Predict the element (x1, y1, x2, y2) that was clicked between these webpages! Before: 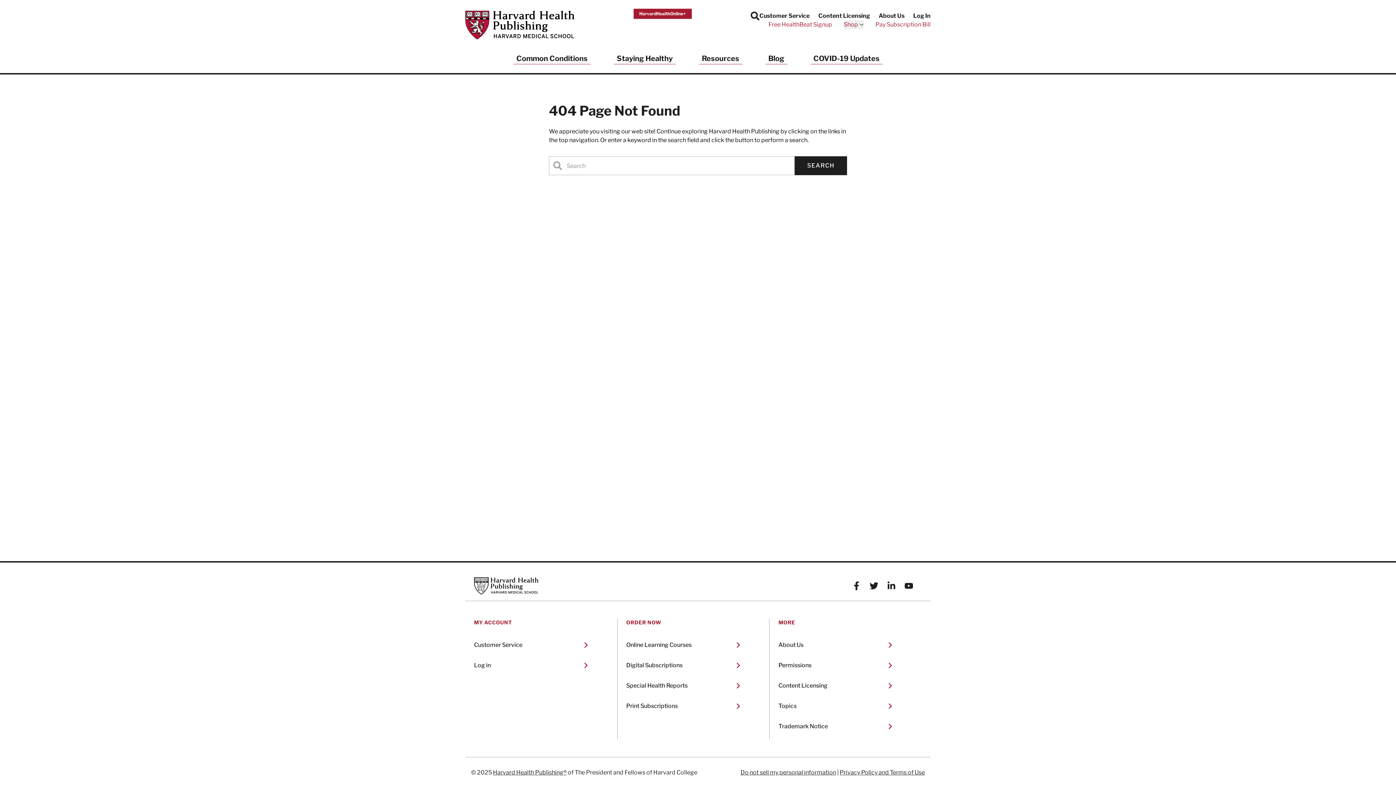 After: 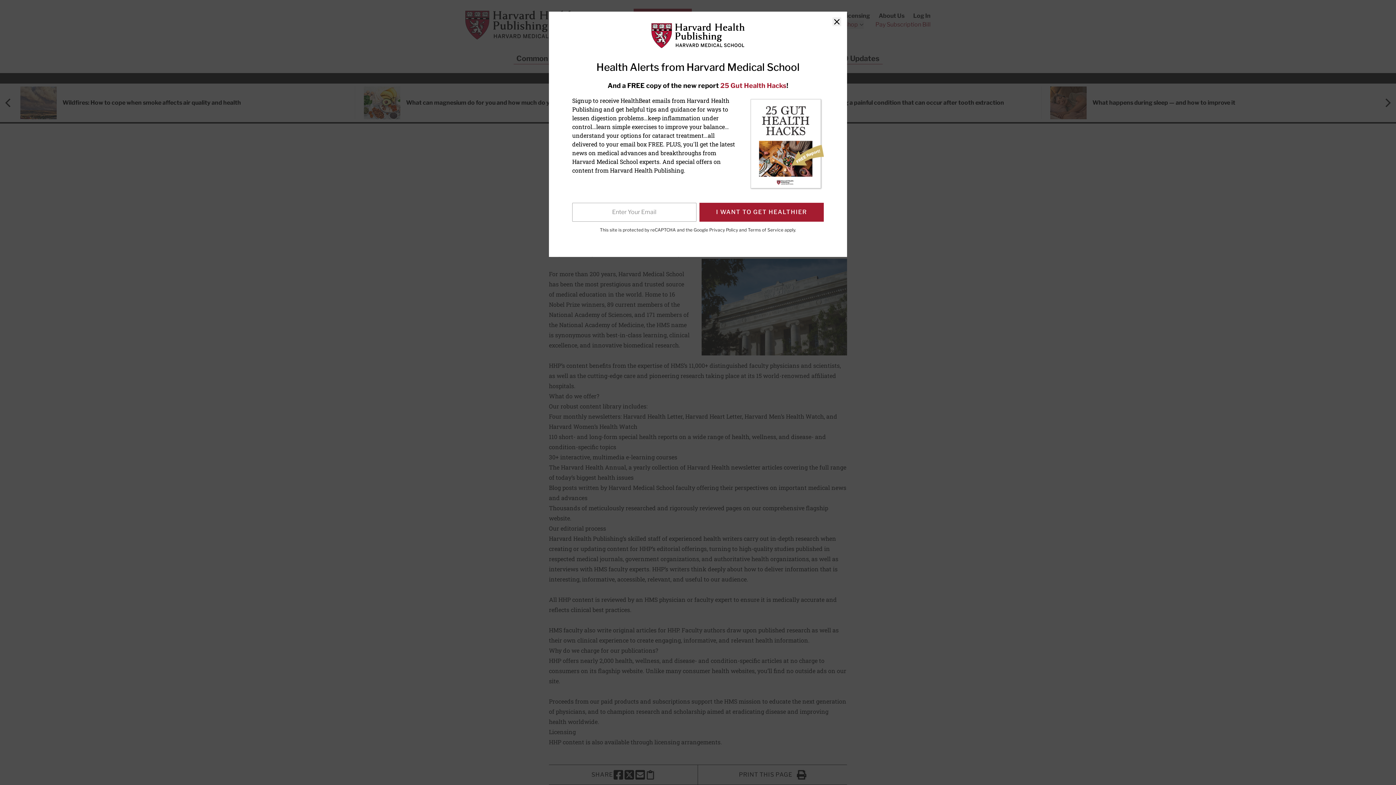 Action: bbox: (778, 638, 895, 652) label: About Us